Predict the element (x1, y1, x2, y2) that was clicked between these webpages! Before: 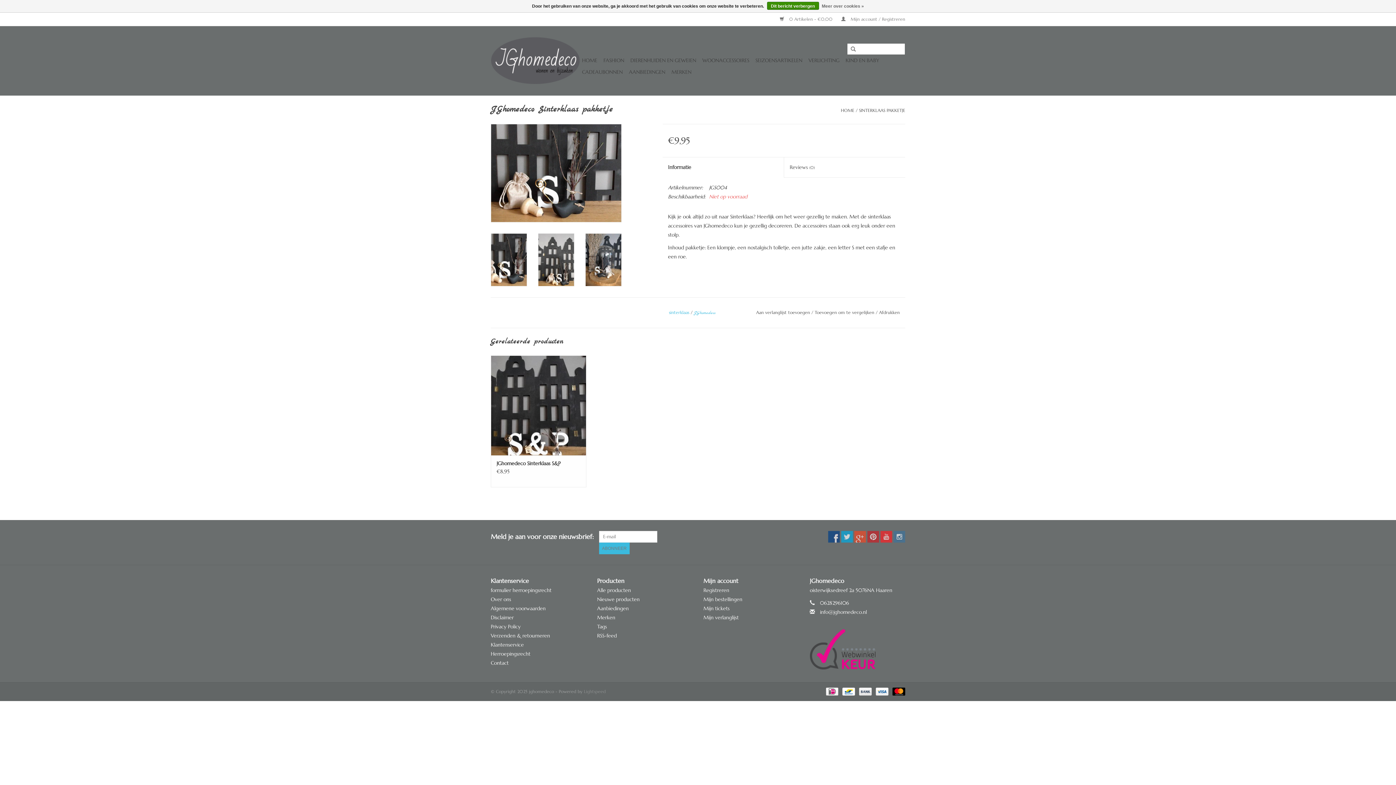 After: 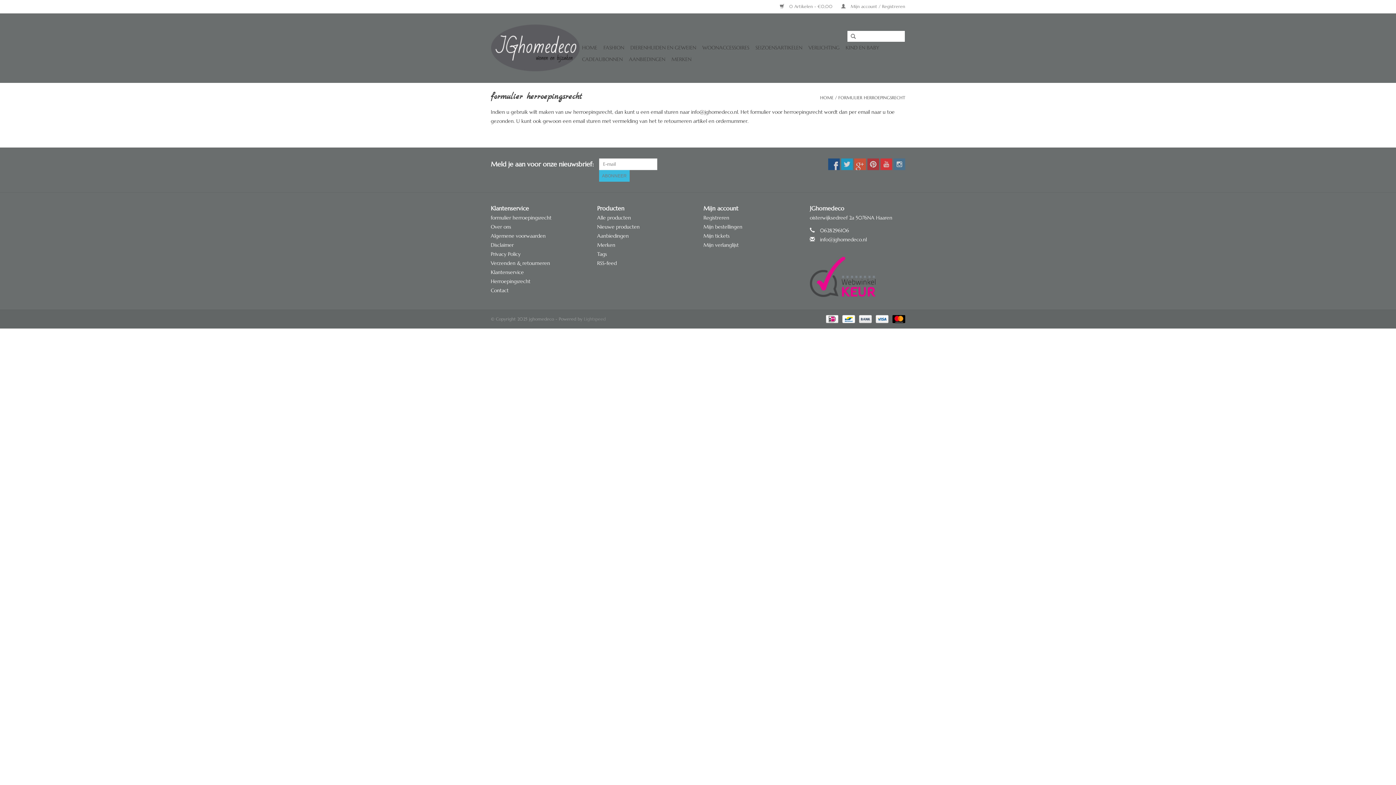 Action: label: formulier herroepingsrecht bbox: (490, 587, 551, 593)